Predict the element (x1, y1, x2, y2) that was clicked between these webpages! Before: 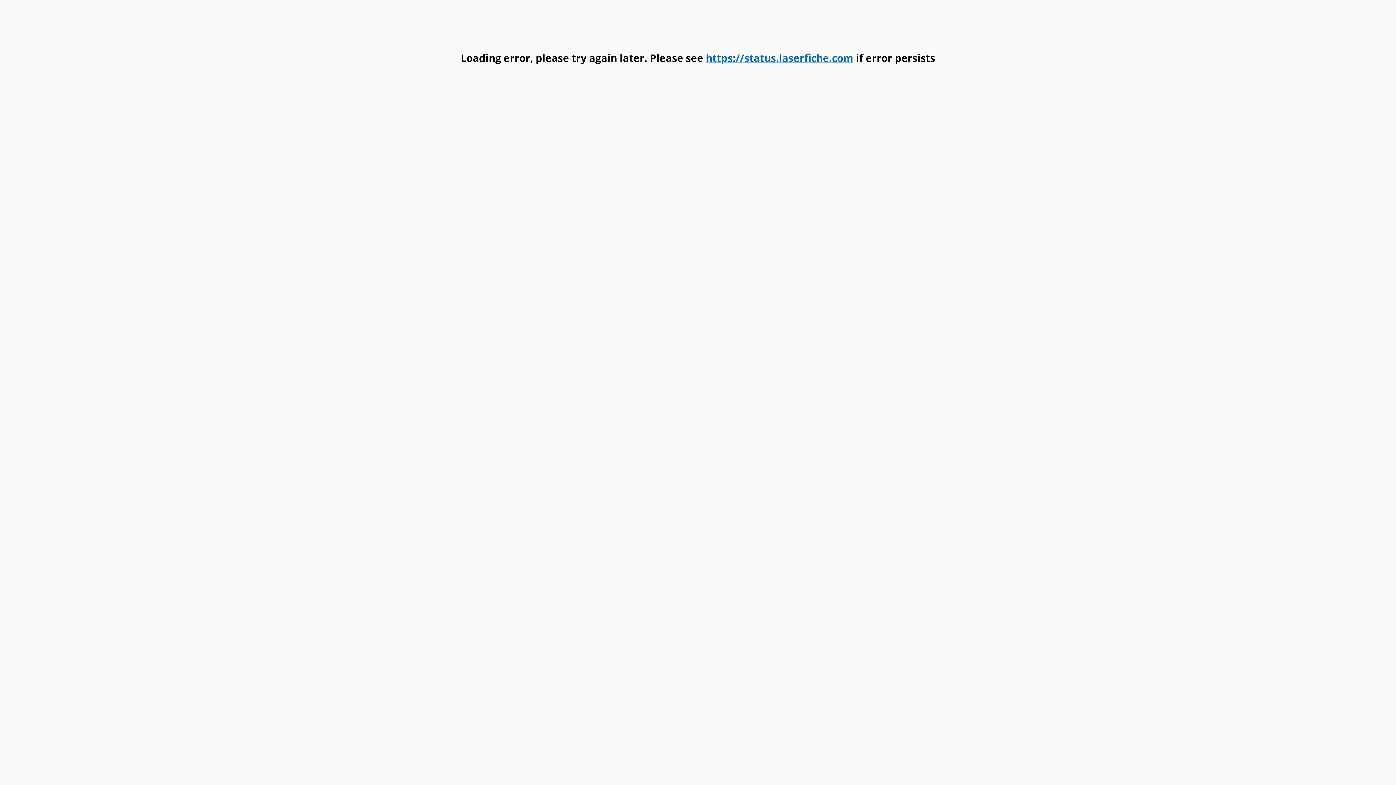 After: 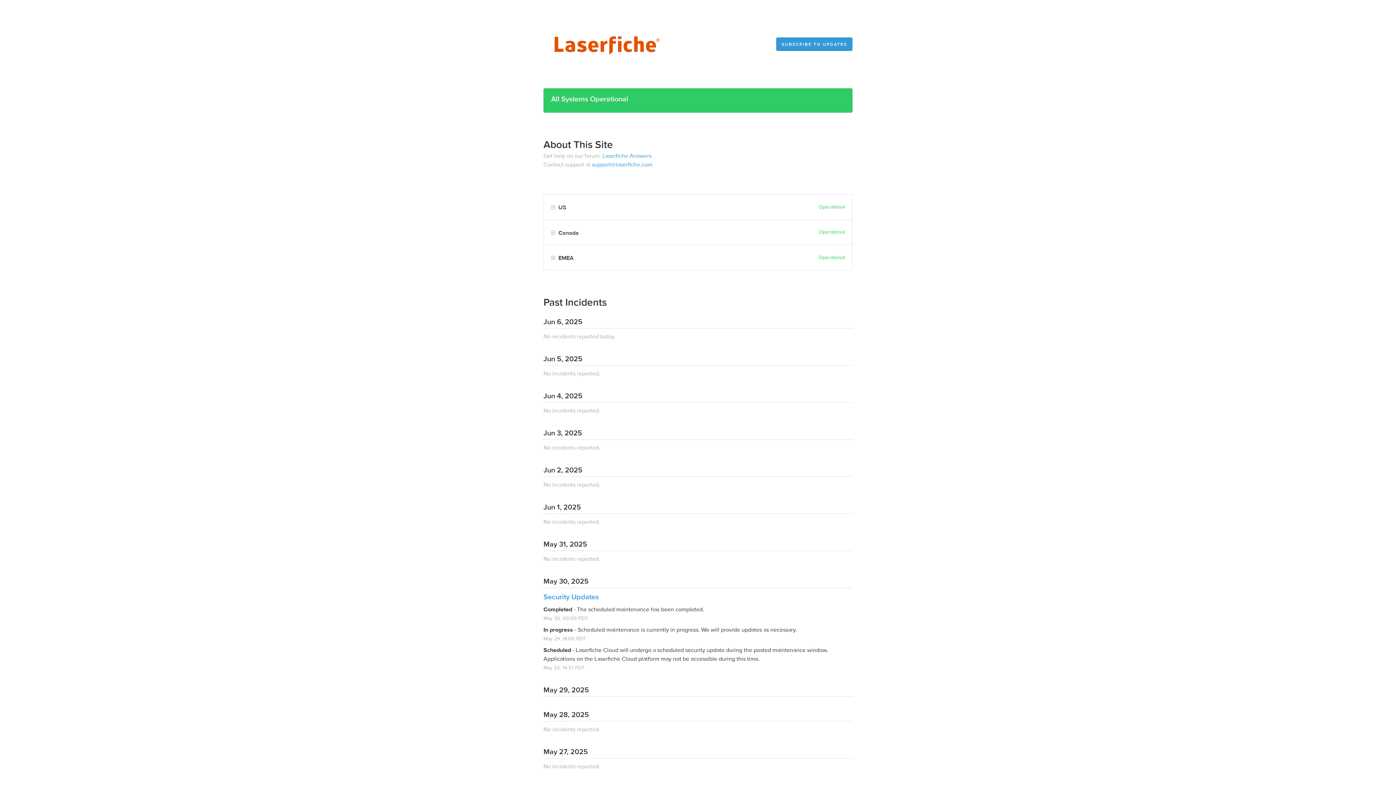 Action: label: https://status.laserfiche.com bbox: (706, 50, 853, 64)